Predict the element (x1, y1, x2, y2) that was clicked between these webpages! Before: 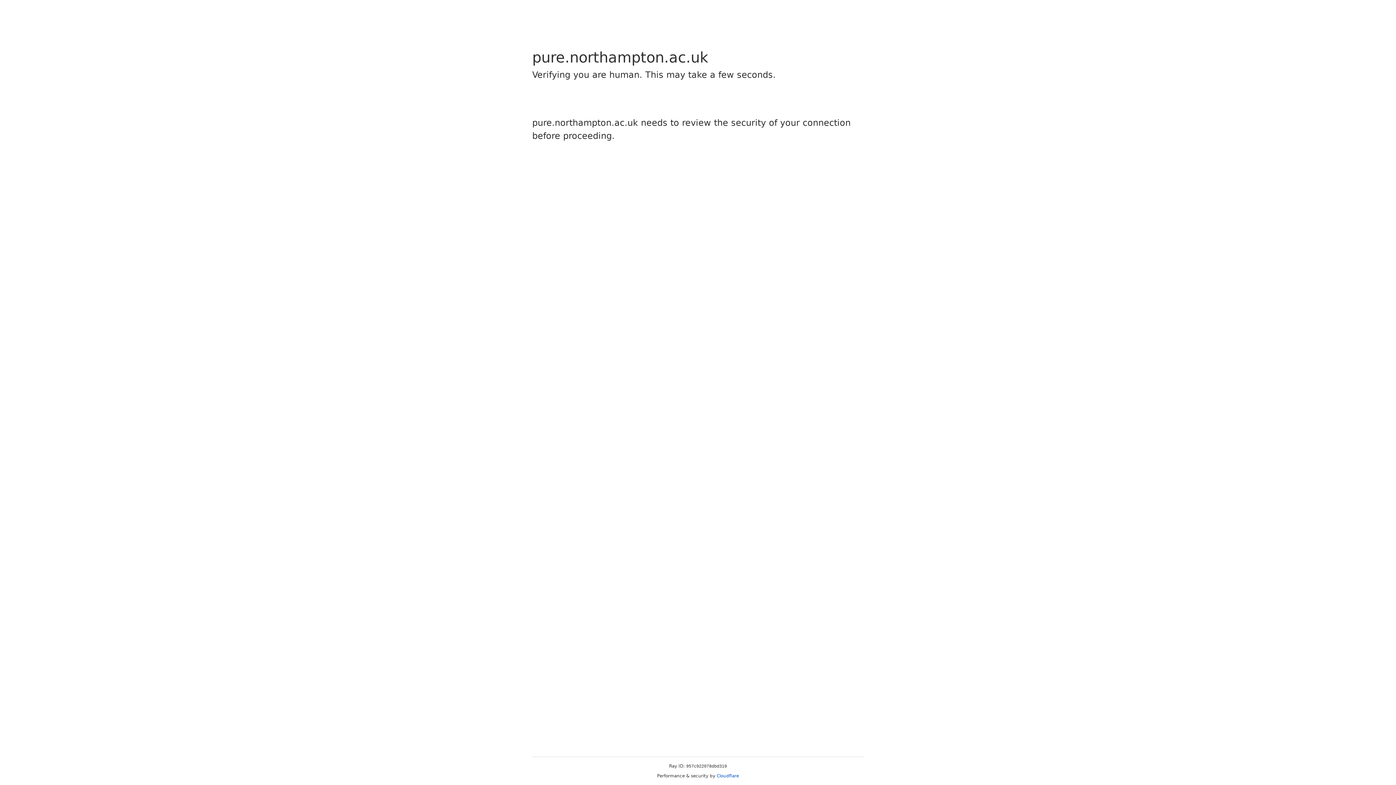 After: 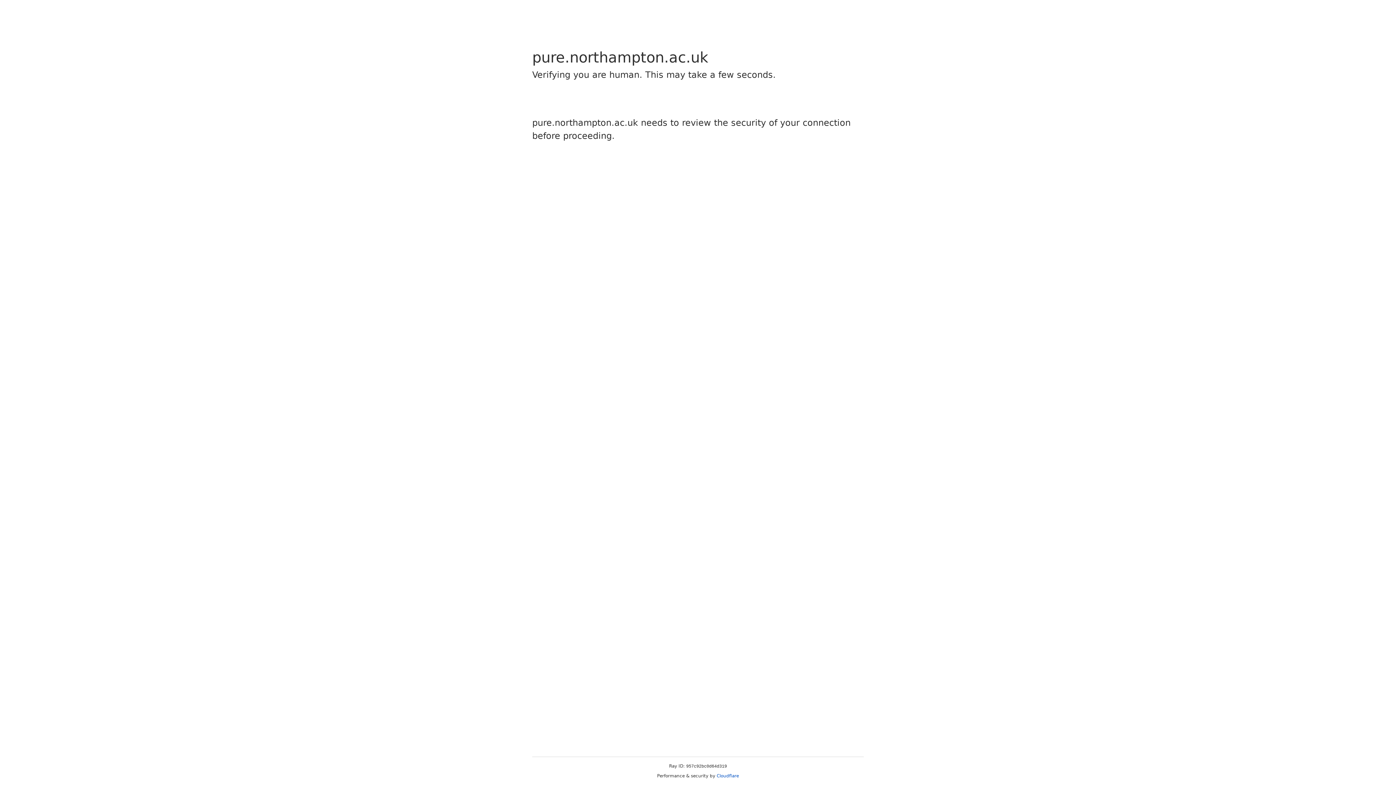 Action: bbox: (716, 773, 739, 778) label: Cloudflare